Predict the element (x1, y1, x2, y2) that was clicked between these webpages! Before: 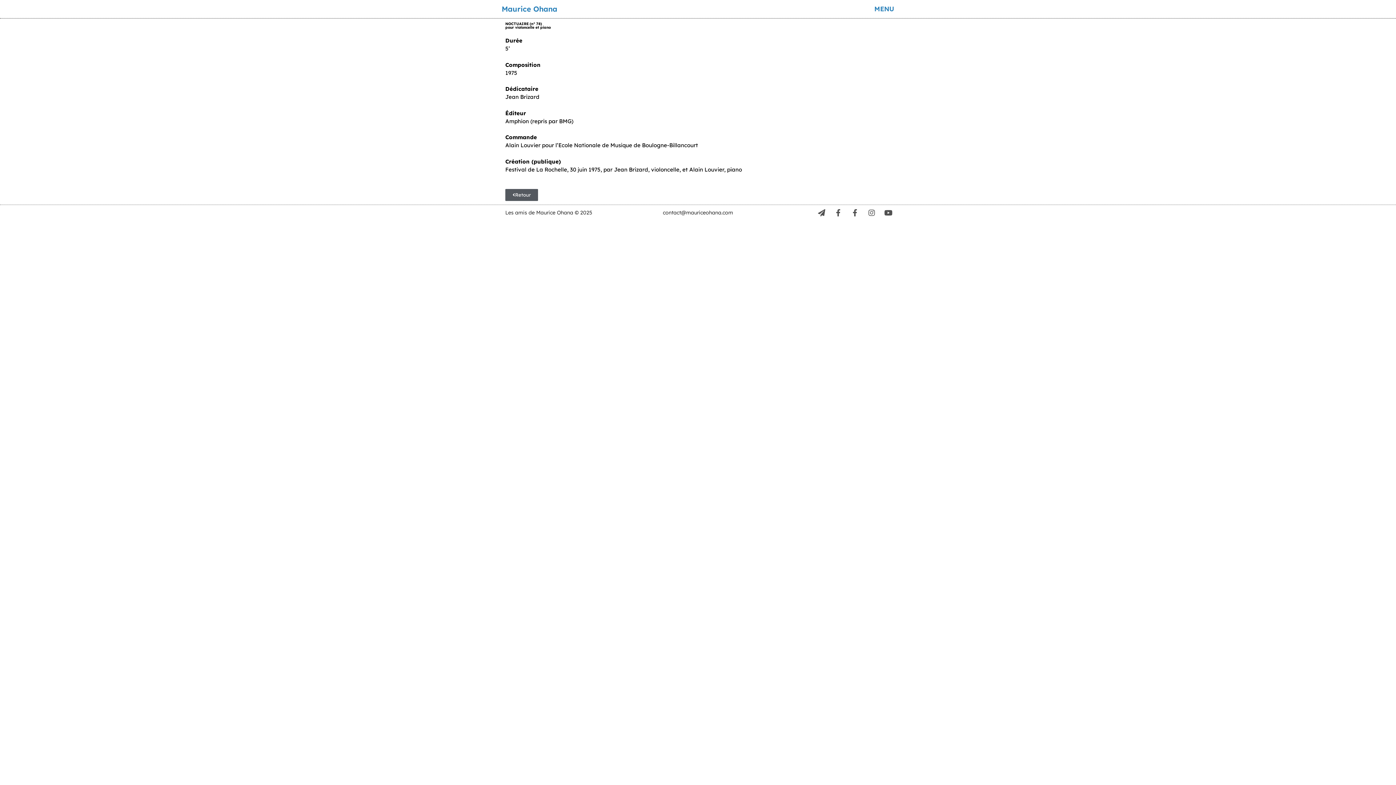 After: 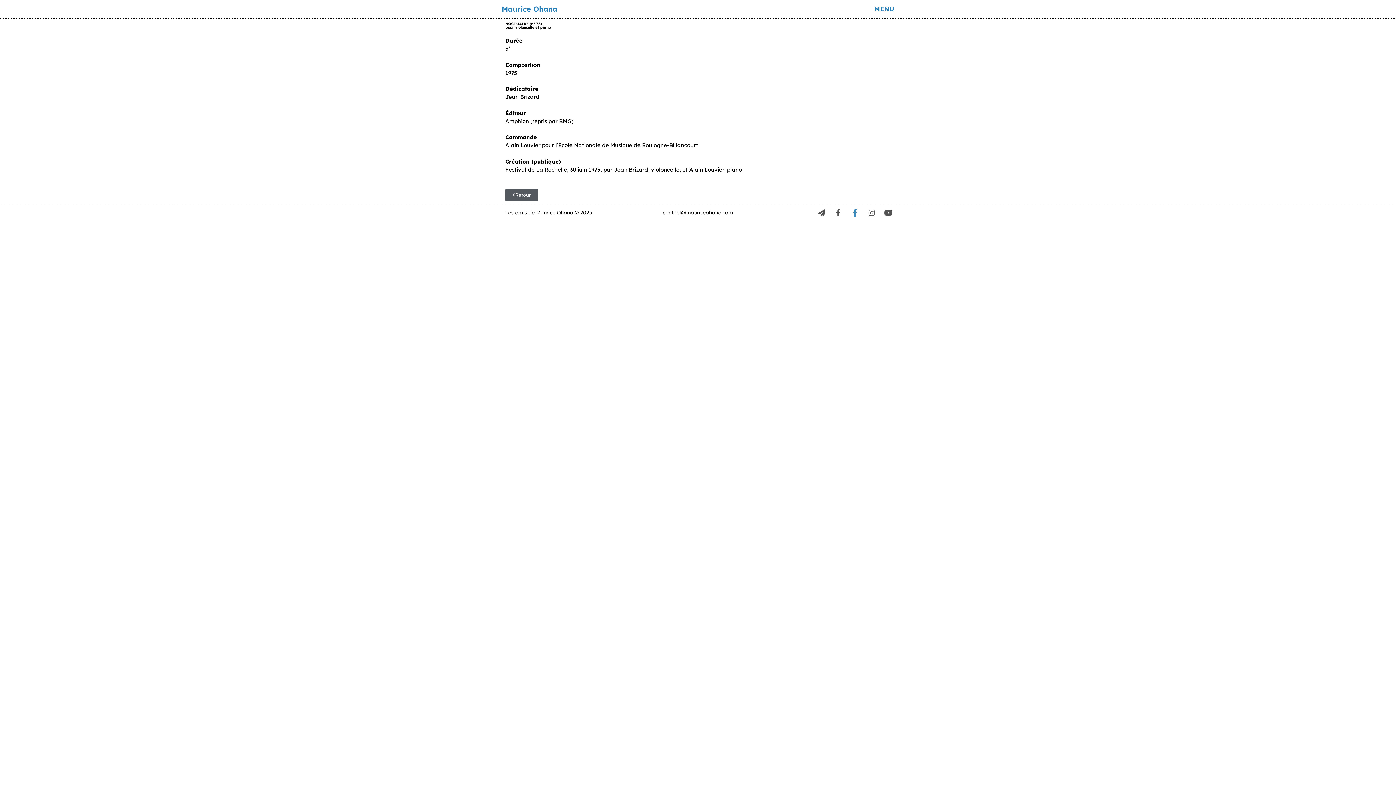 Action: label: Facebook-f bbox: (849, 207, 861, 218)